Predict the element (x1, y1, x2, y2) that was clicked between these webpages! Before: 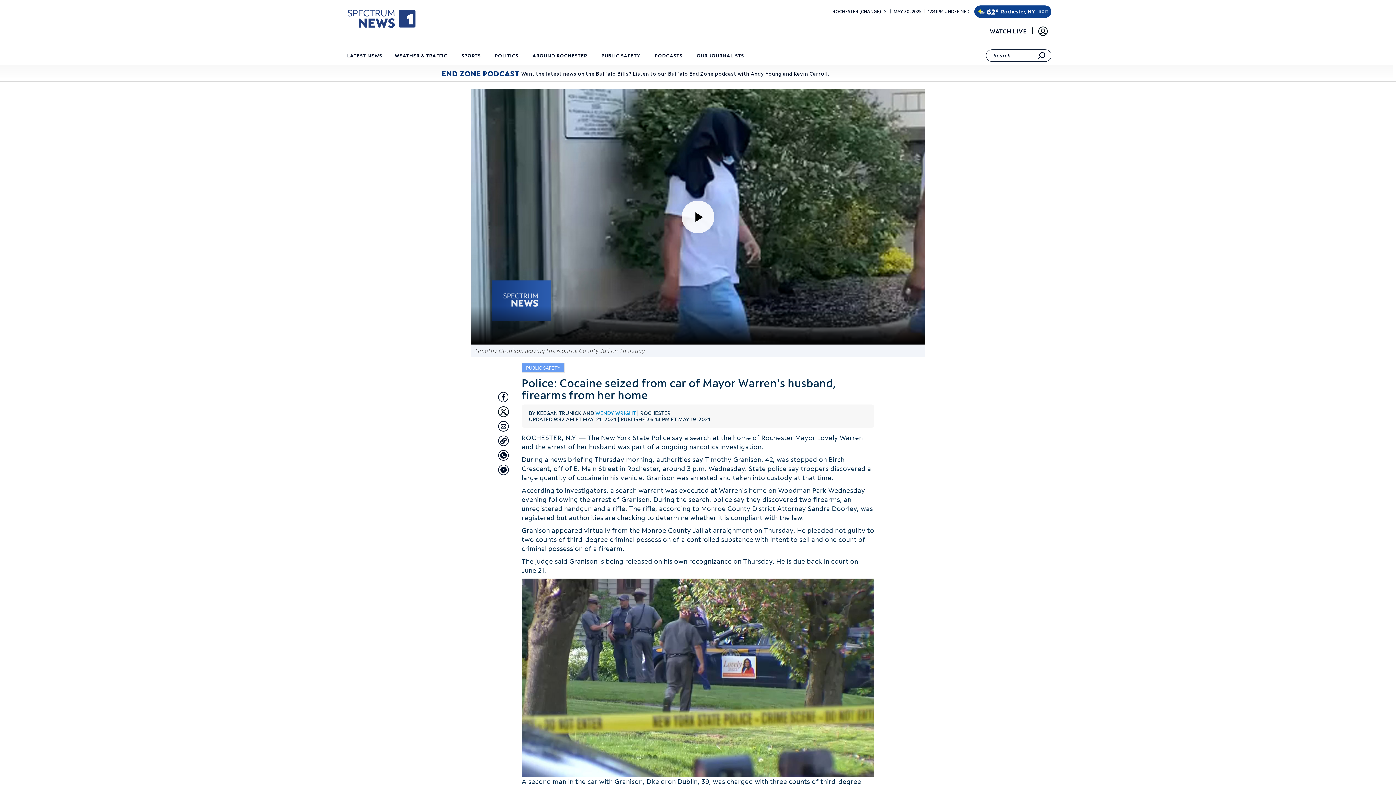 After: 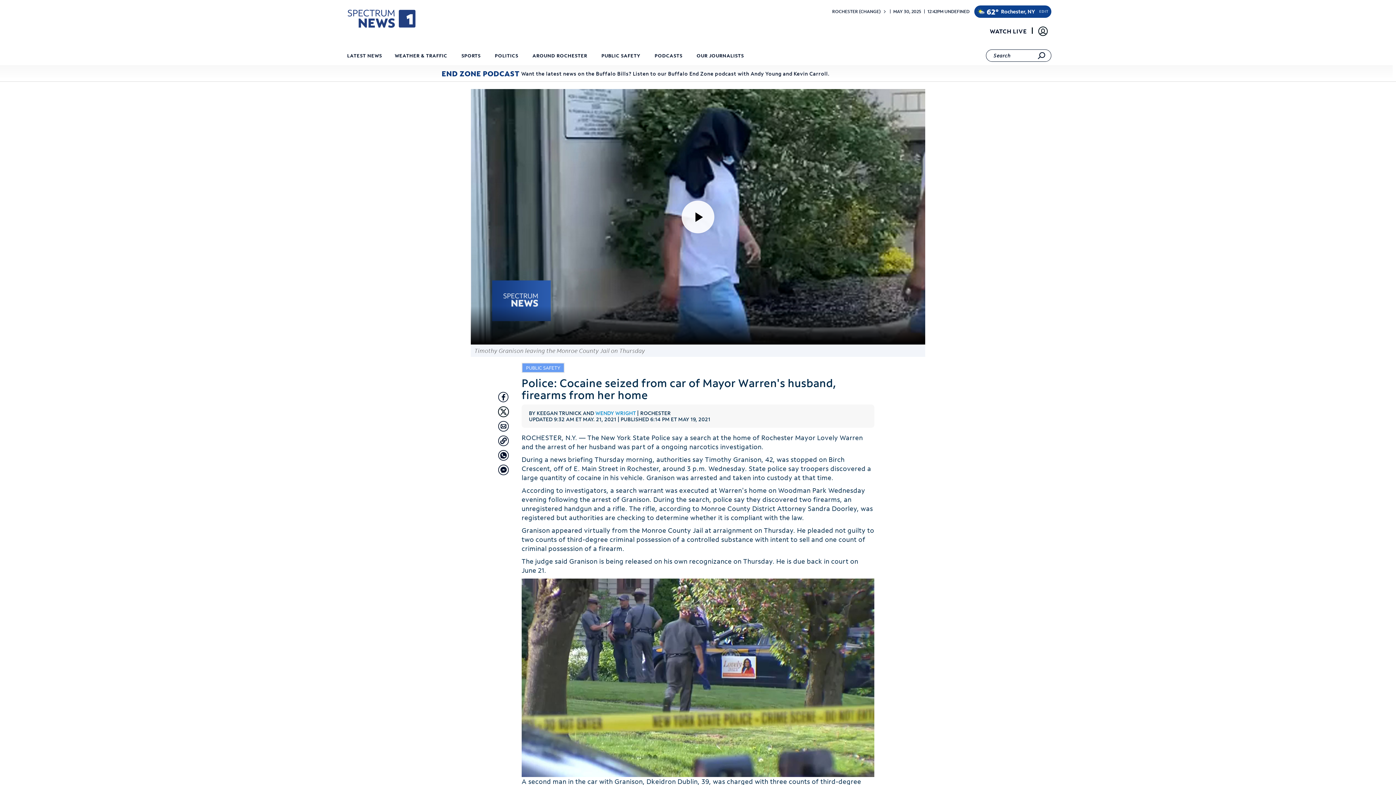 Action: bbox: (498, 435, 509, 446) label: Copy article link